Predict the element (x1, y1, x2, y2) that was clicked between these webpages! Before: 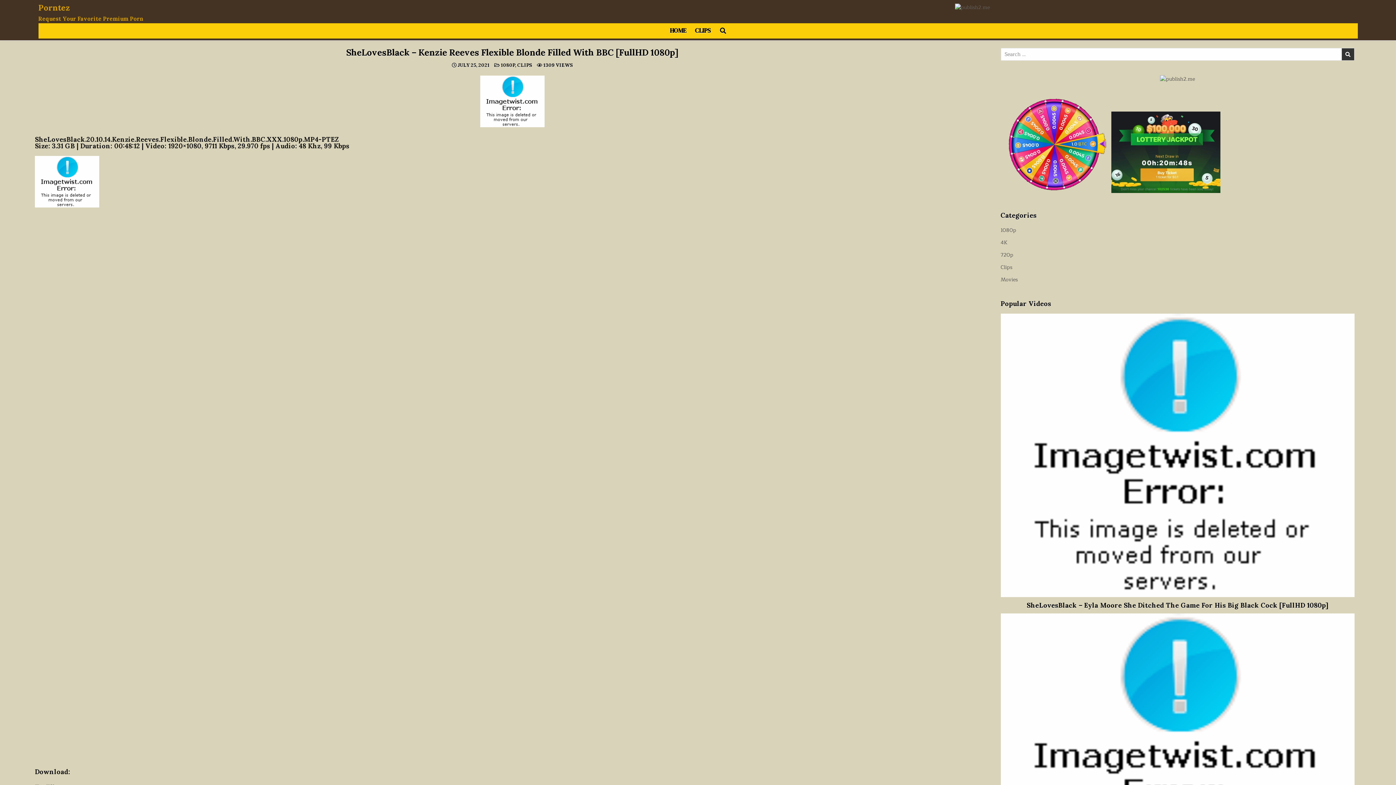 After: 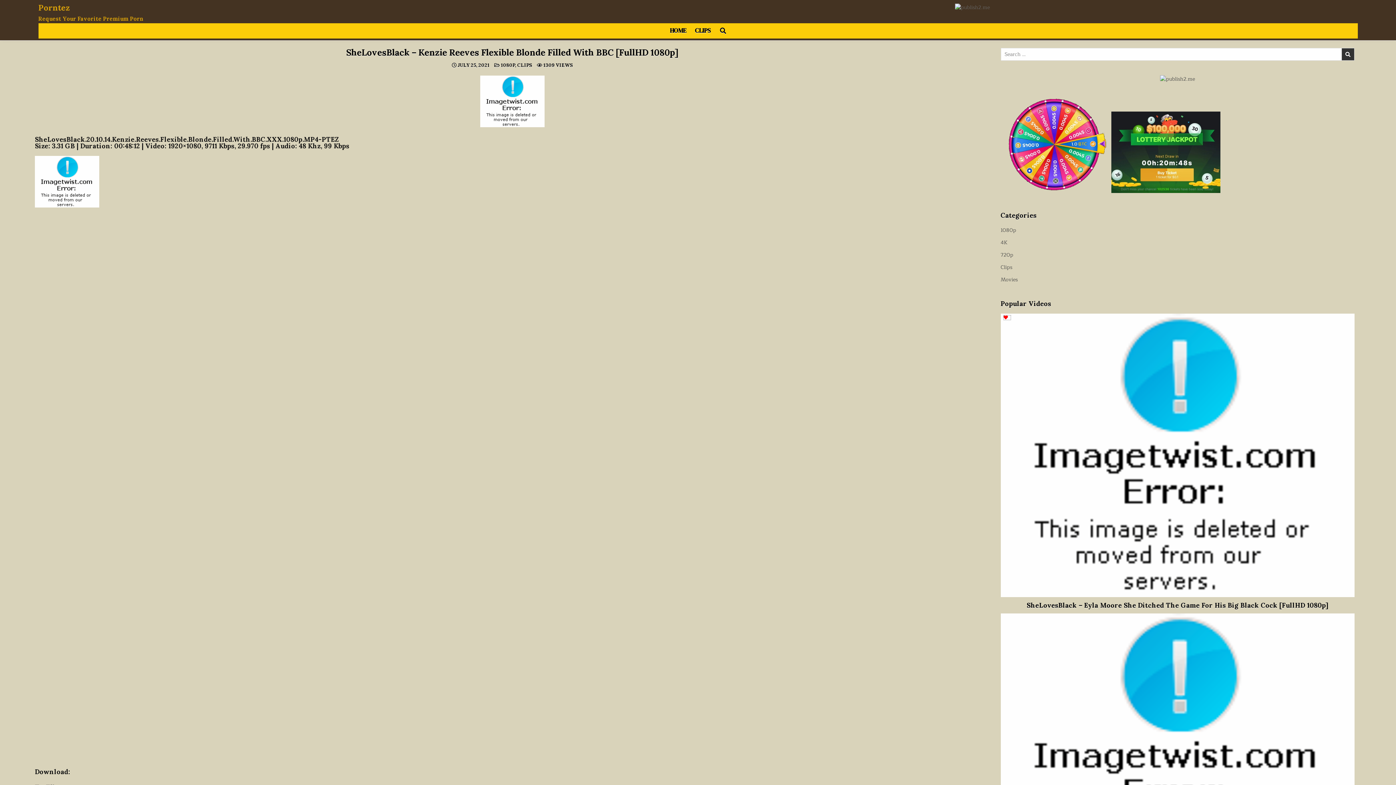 Action: bbox: (1003, 315, 1011, 319) label: 0